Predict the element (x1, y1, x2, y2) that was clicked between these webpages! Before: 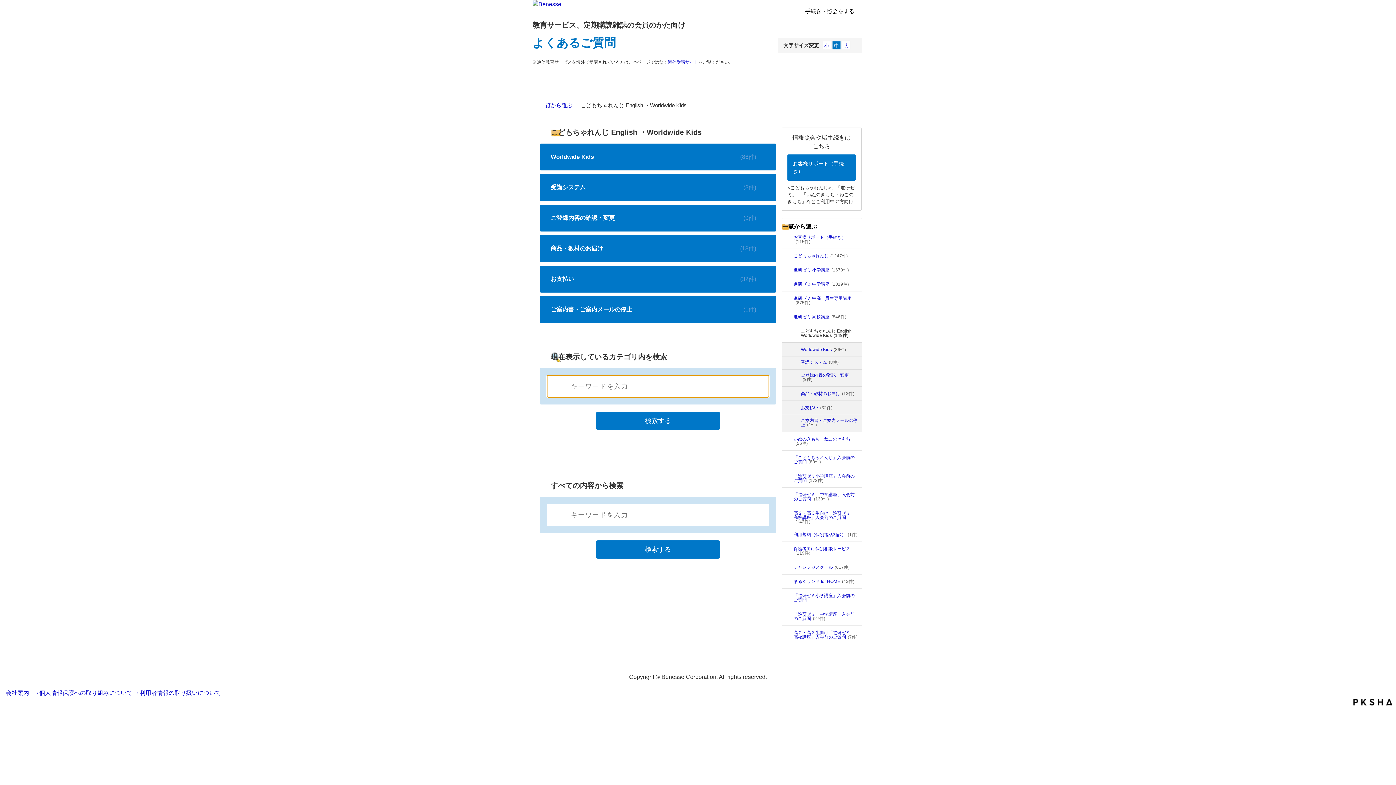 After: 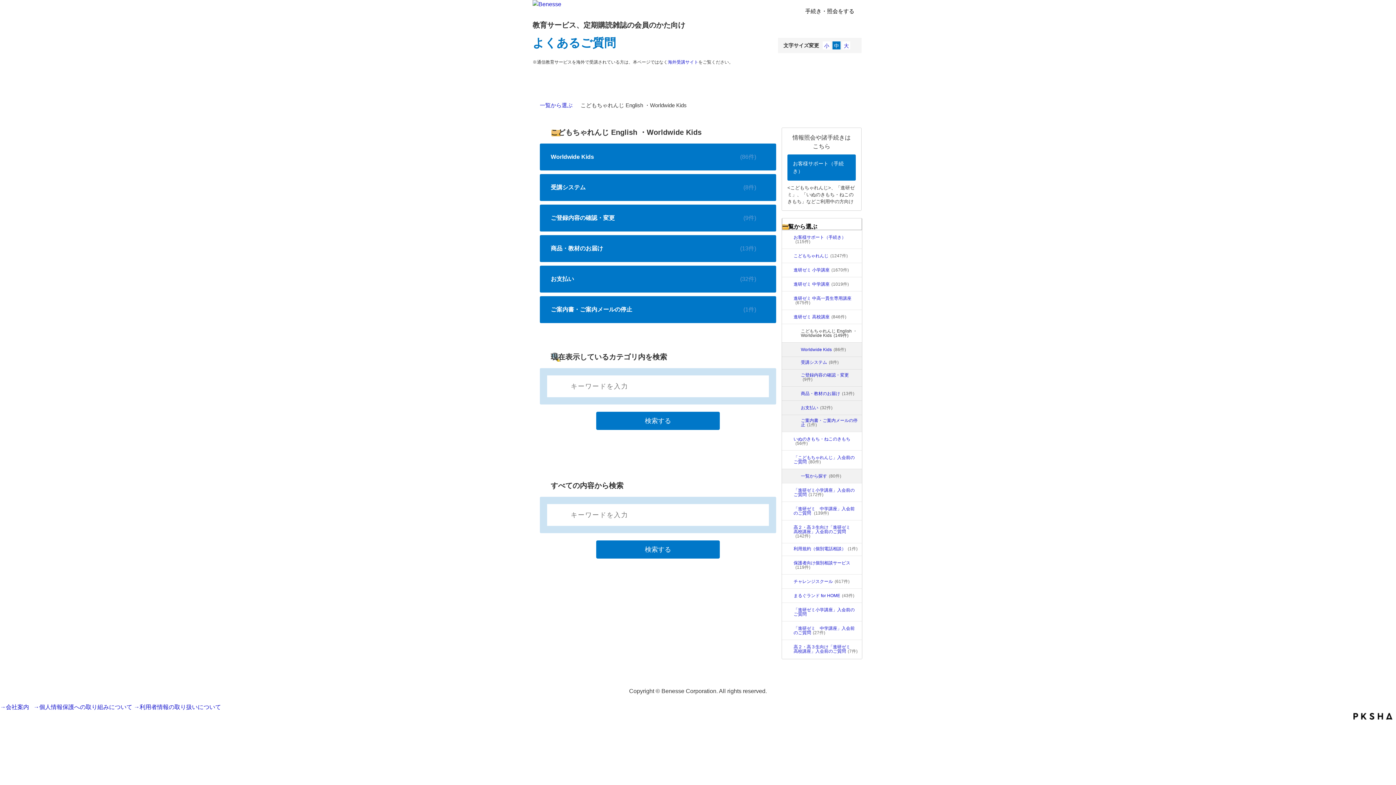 Action: bbox: (786, 457, 789, 462) label: /category/show/923?site_domain=faq